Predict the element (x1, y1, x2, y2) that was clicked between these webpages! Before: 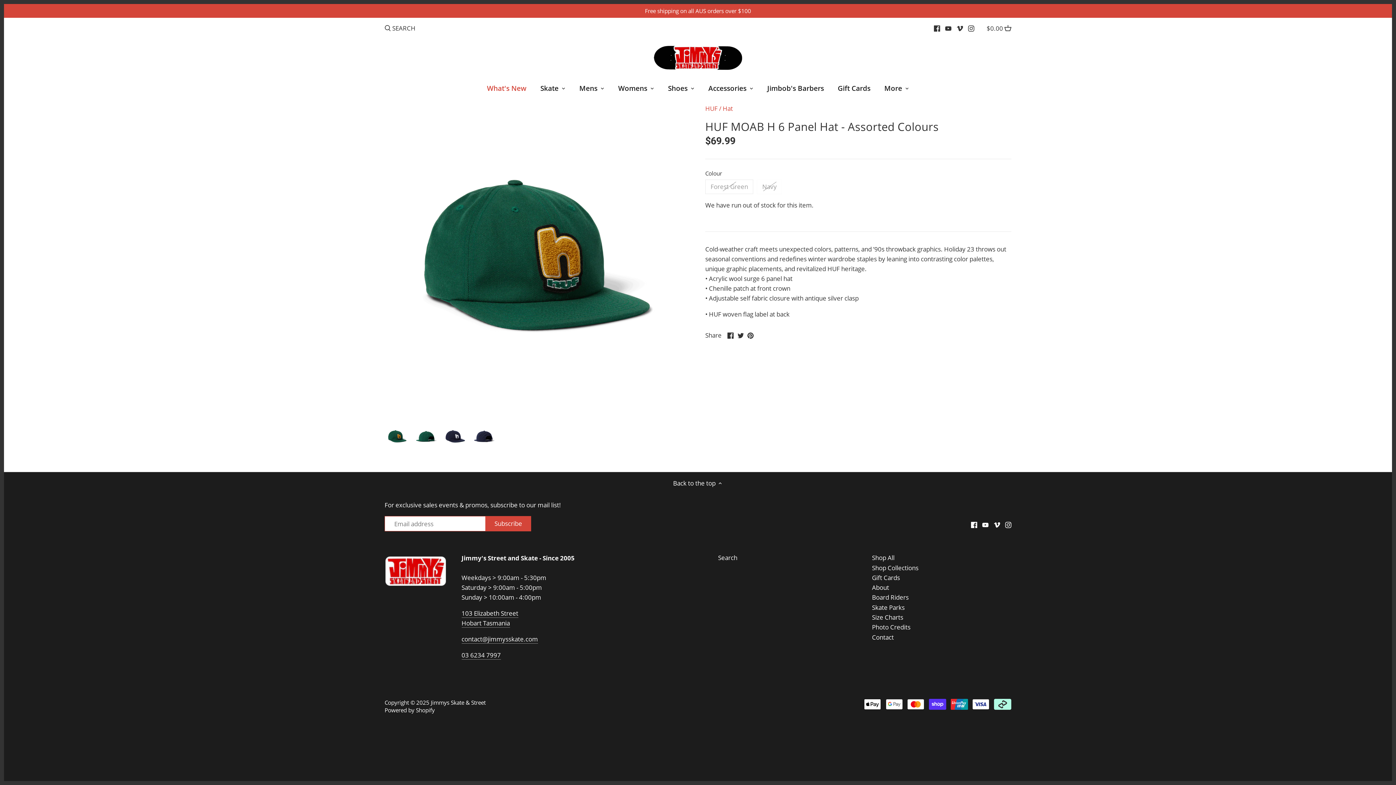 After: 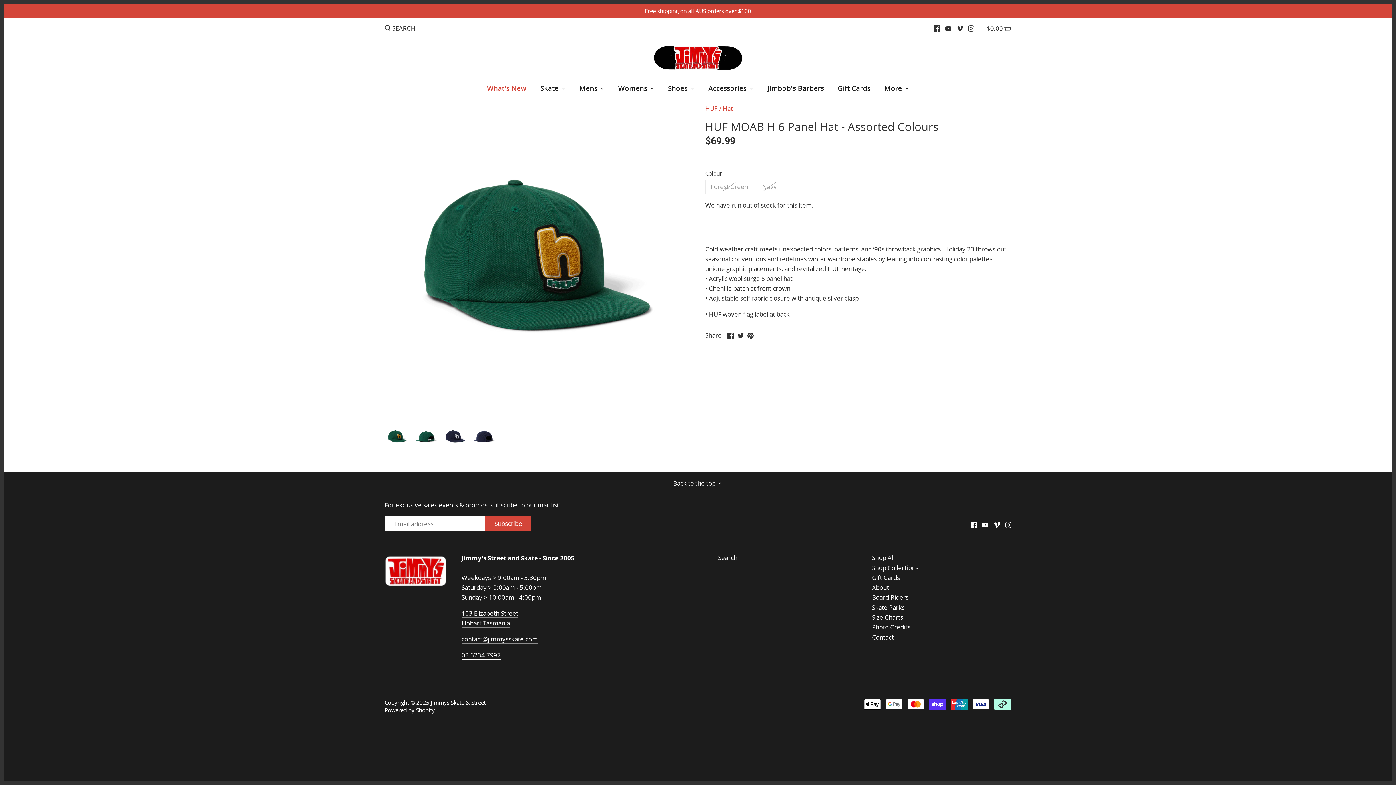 Action: label: 03 6234 7997 bbox: (461, 651, 500, 659)